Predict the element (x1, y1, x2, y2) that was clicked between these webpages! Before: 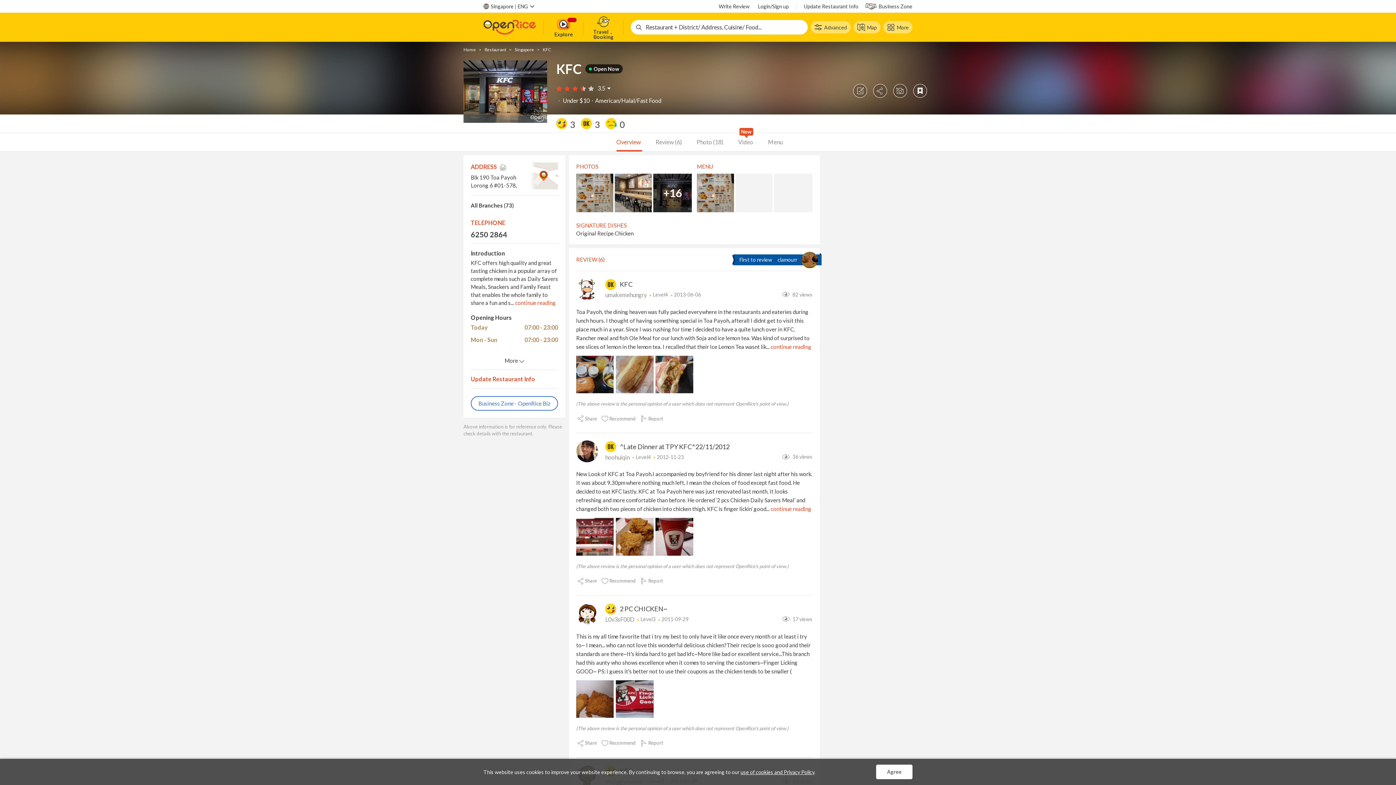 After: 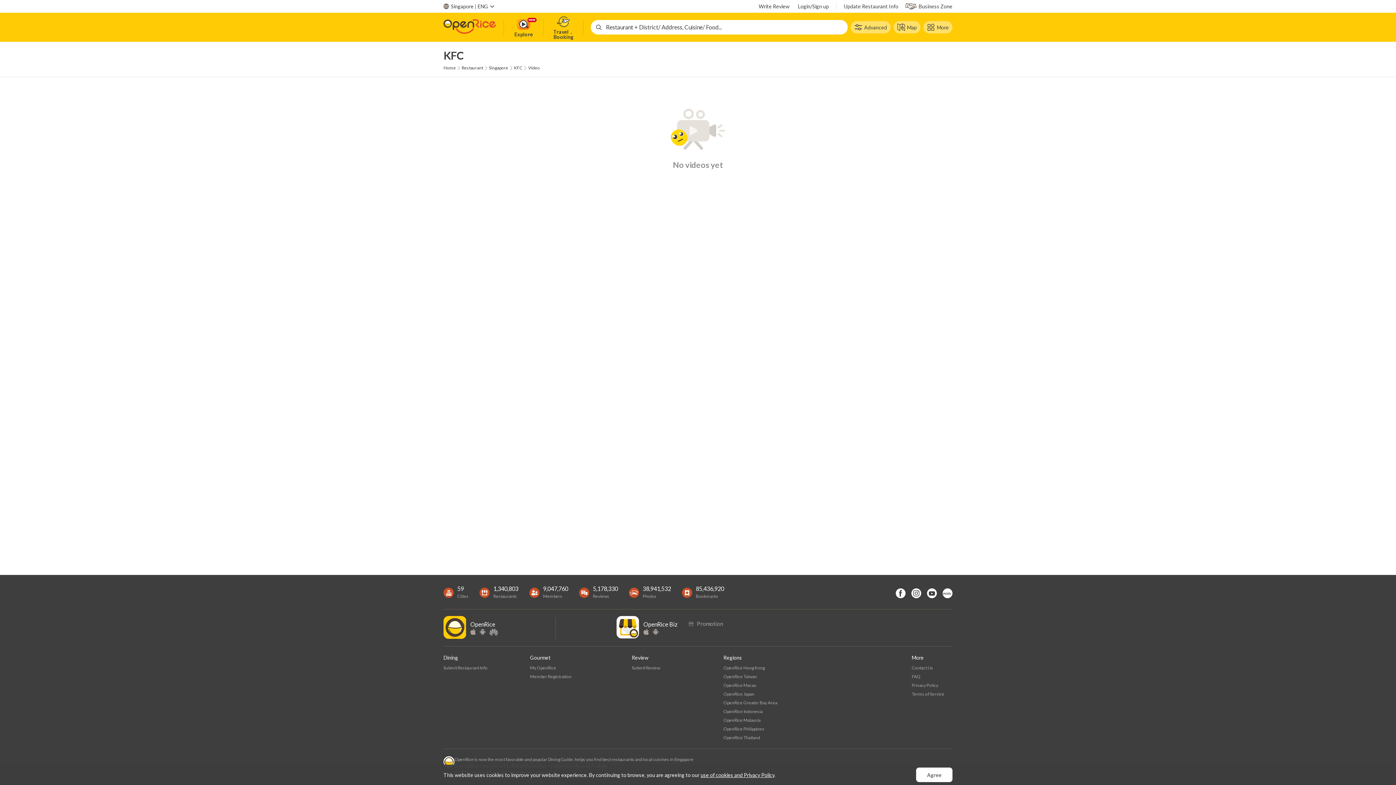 Action: label: Video  bbox: (738, 132, 754, 150)